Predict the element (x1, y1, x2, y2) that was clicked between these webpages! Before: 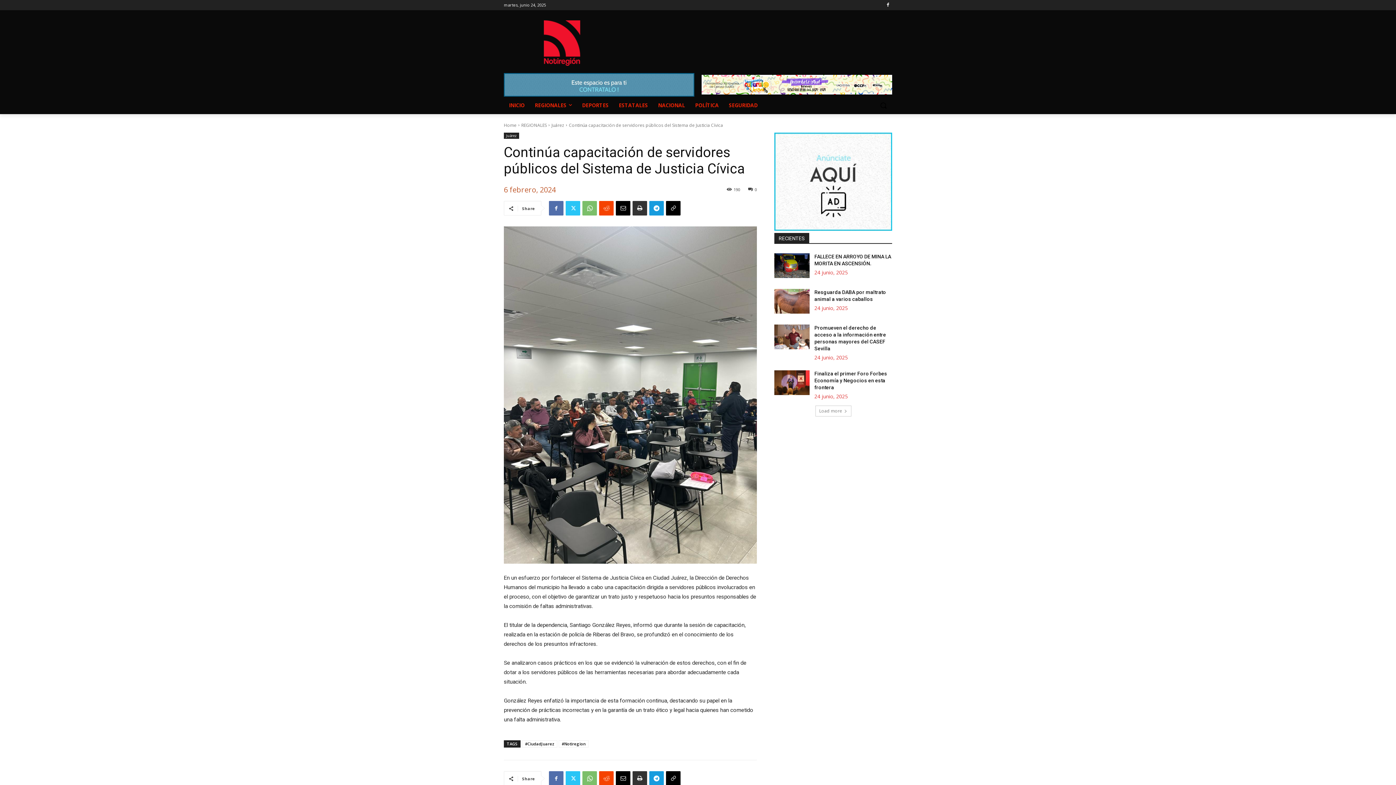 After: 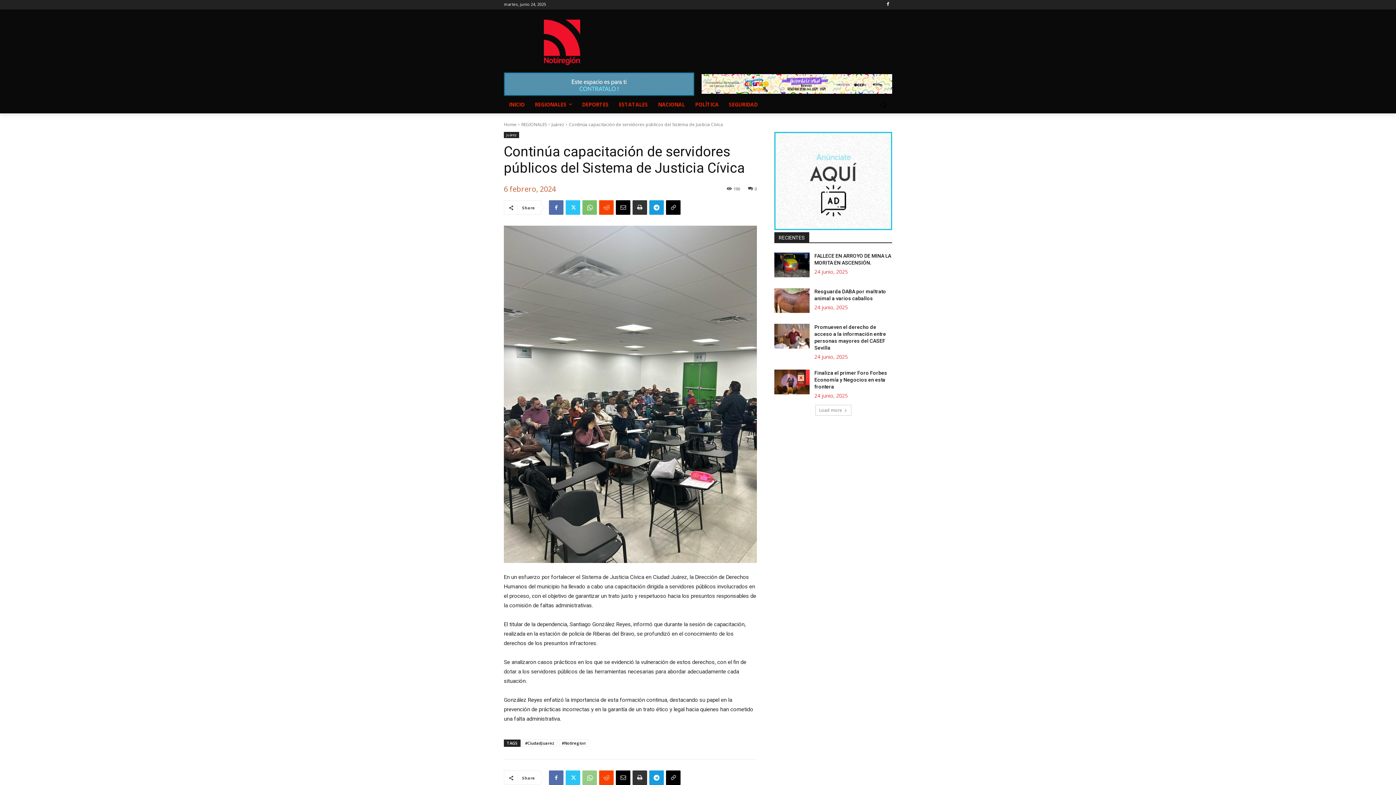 Action: bbox: (582, 771, 597, 786)